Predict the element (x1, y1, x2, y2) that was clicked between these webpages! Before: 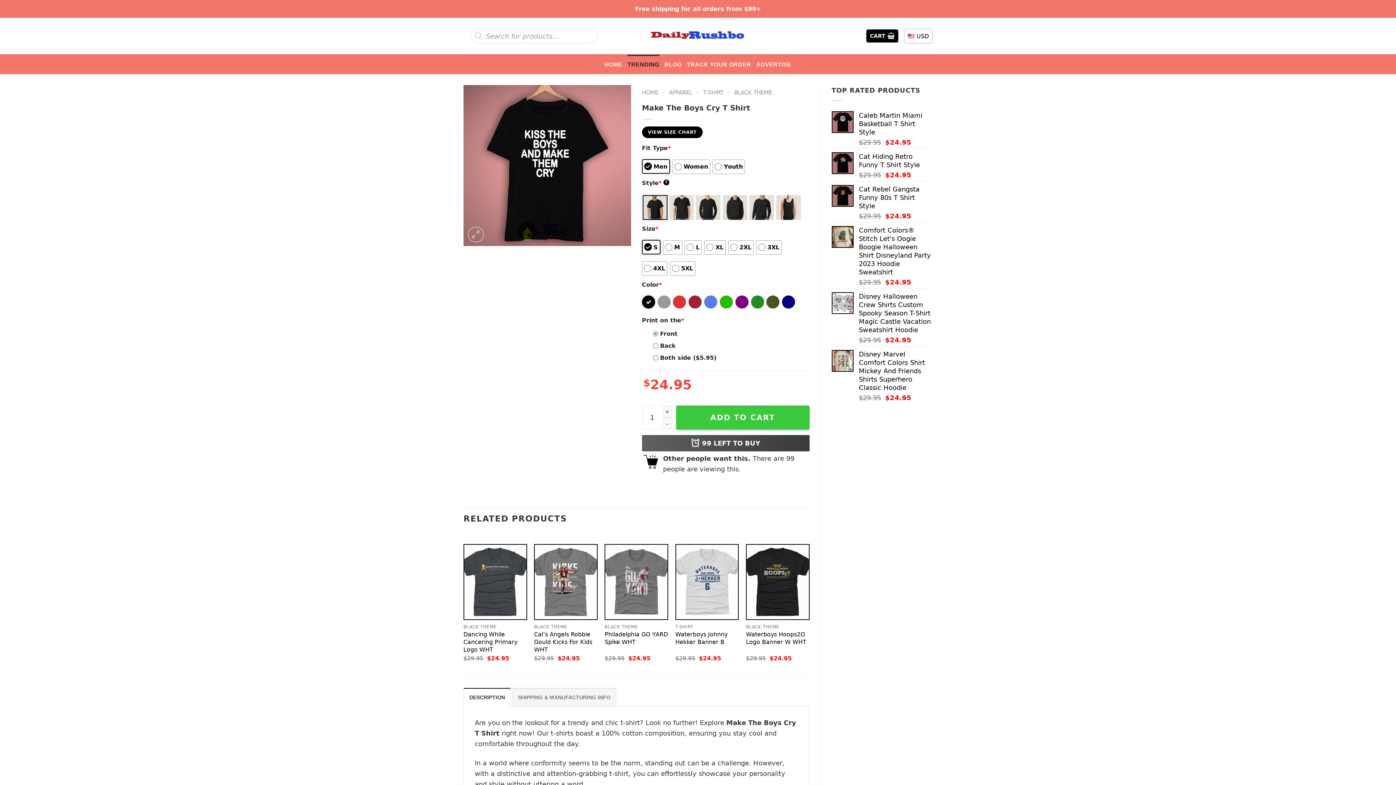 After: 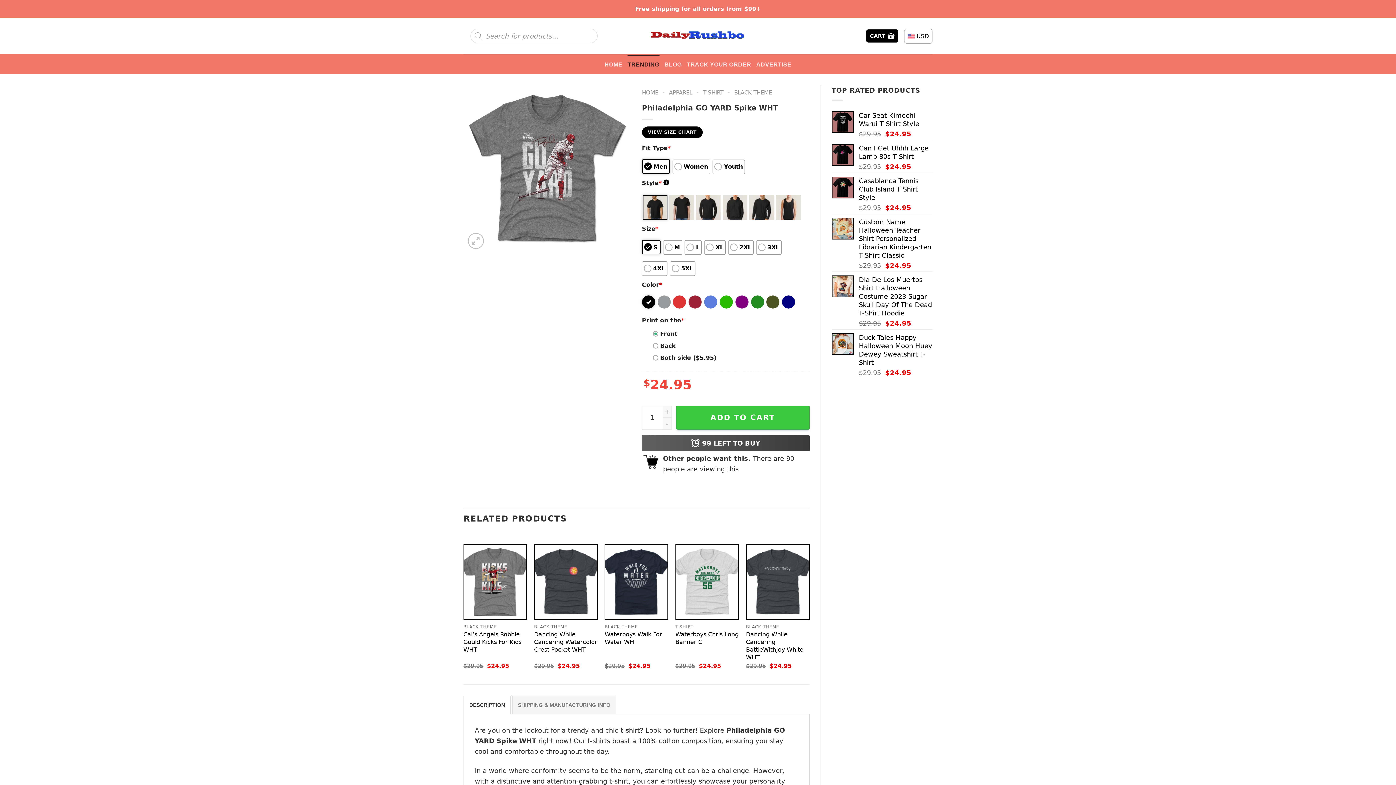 Action: bbox: (605, 545, 667, 619) label: Philadelphia GO YARD Spike WHT